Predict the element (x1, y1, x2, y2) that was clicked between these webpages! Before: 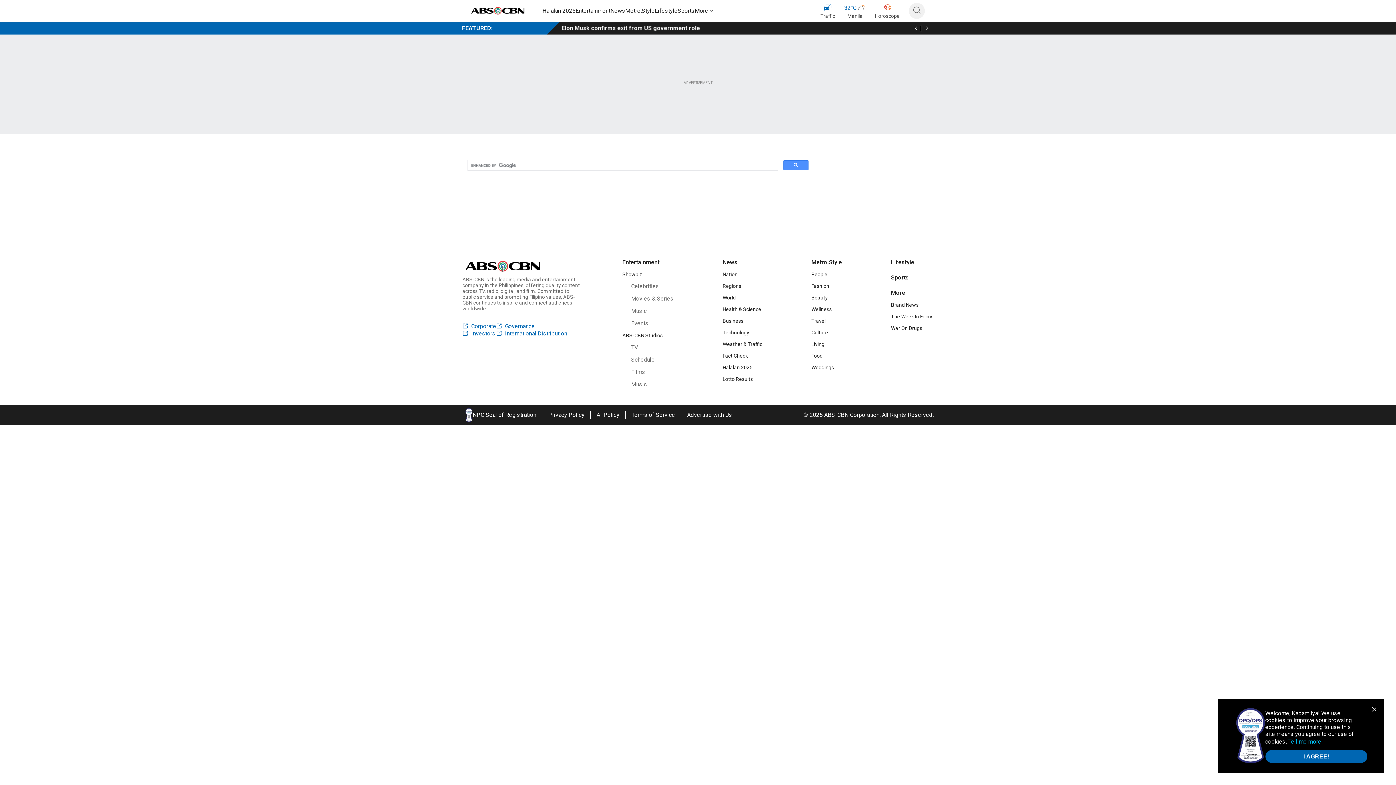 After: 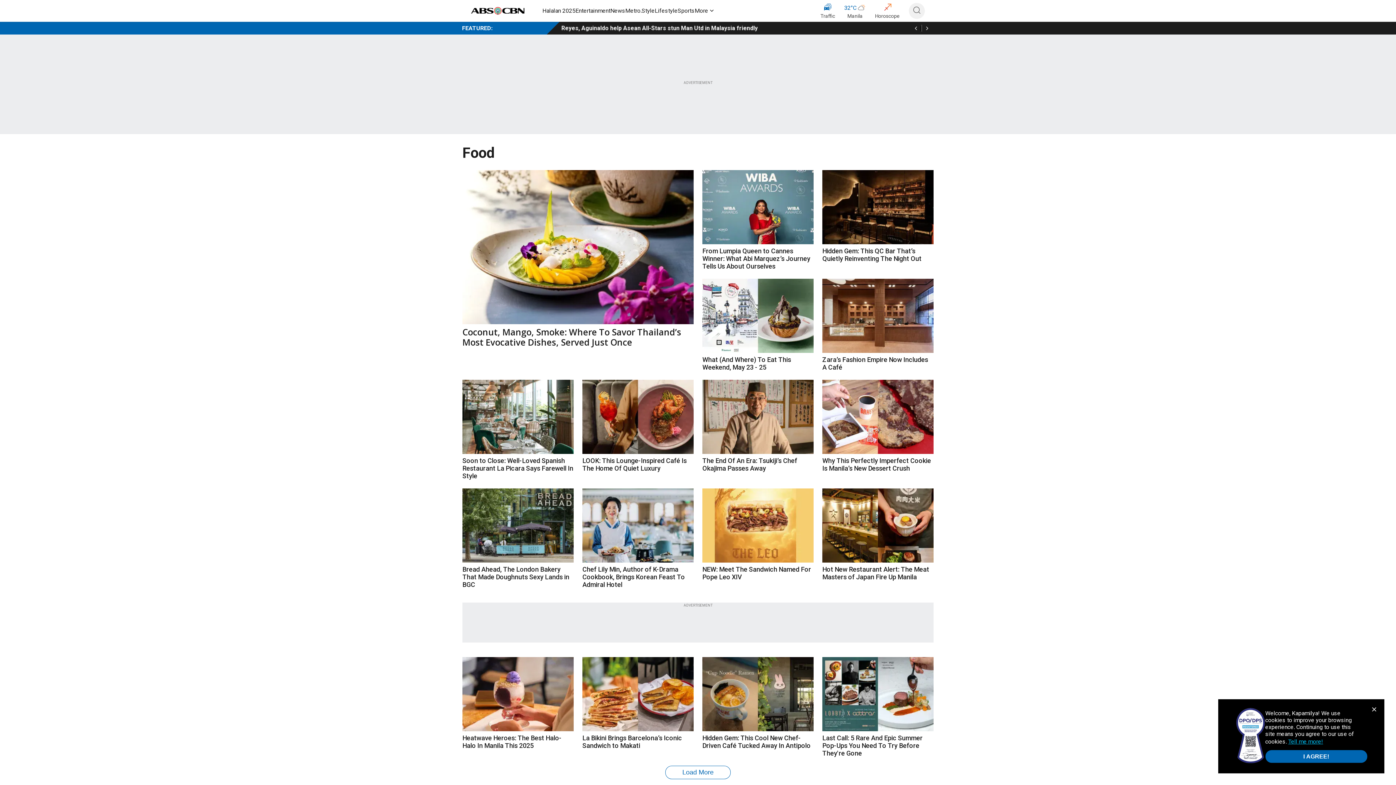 Action: bbox: (811, 353, 842, 358) label: Food